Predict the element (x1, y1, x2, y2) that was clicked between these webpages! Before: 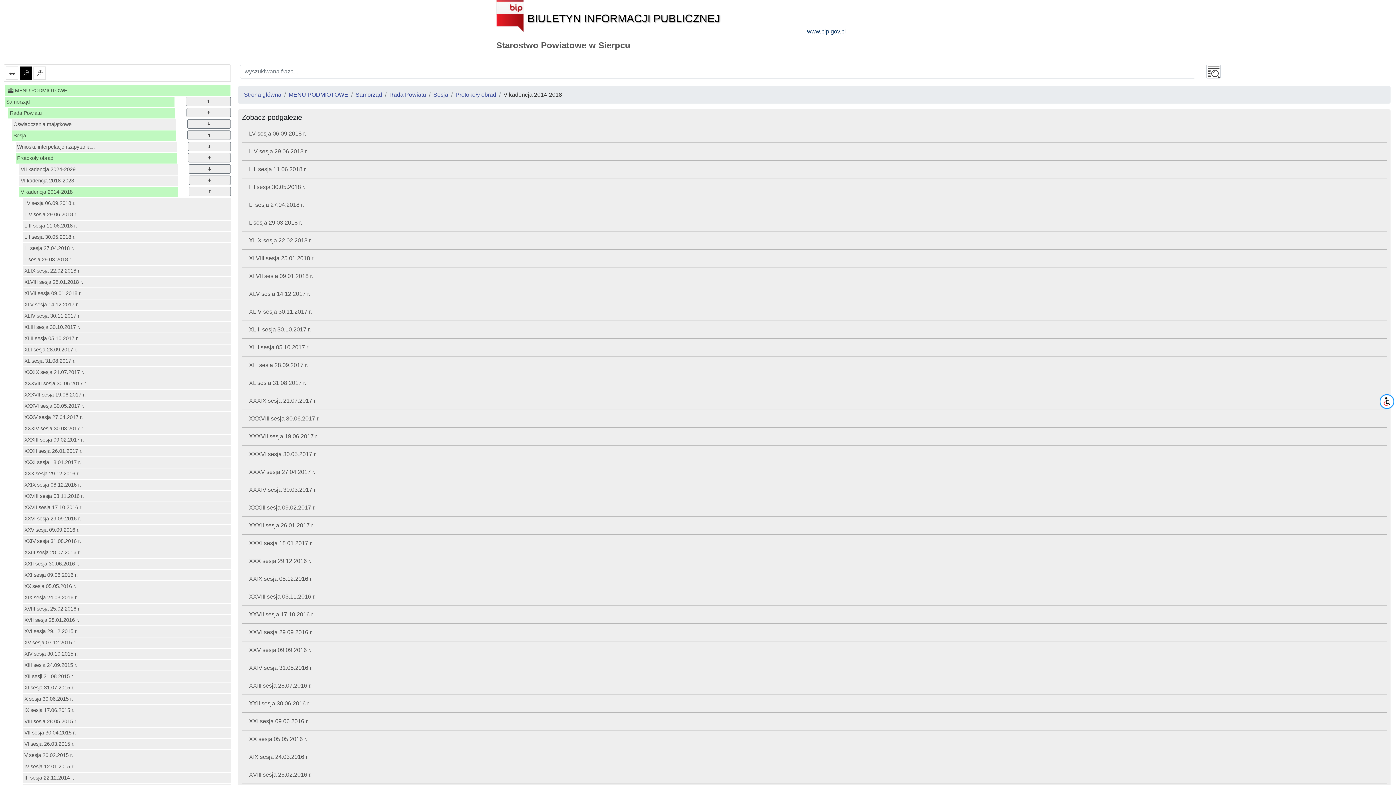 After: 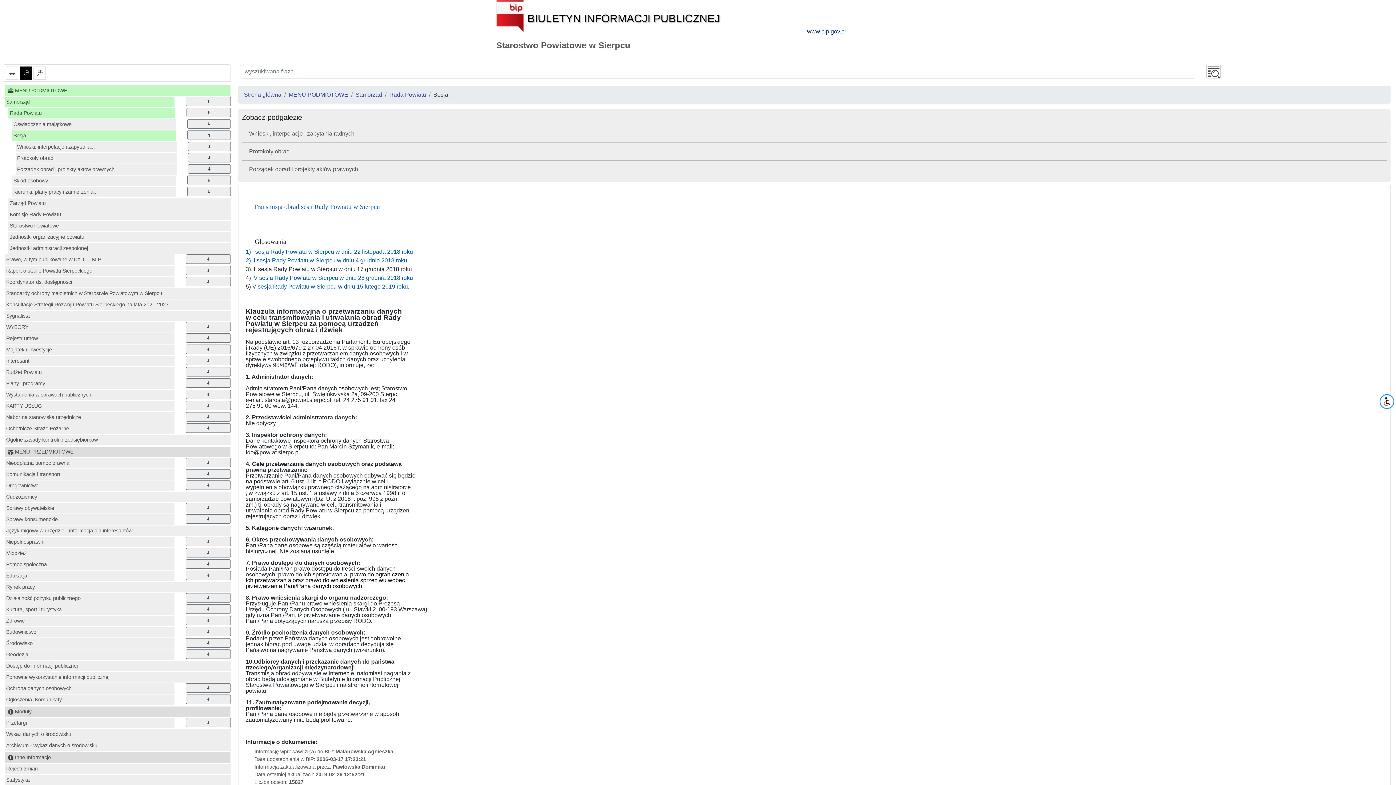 Action: label: Sesja bbox: (433, 91, 448, 97)